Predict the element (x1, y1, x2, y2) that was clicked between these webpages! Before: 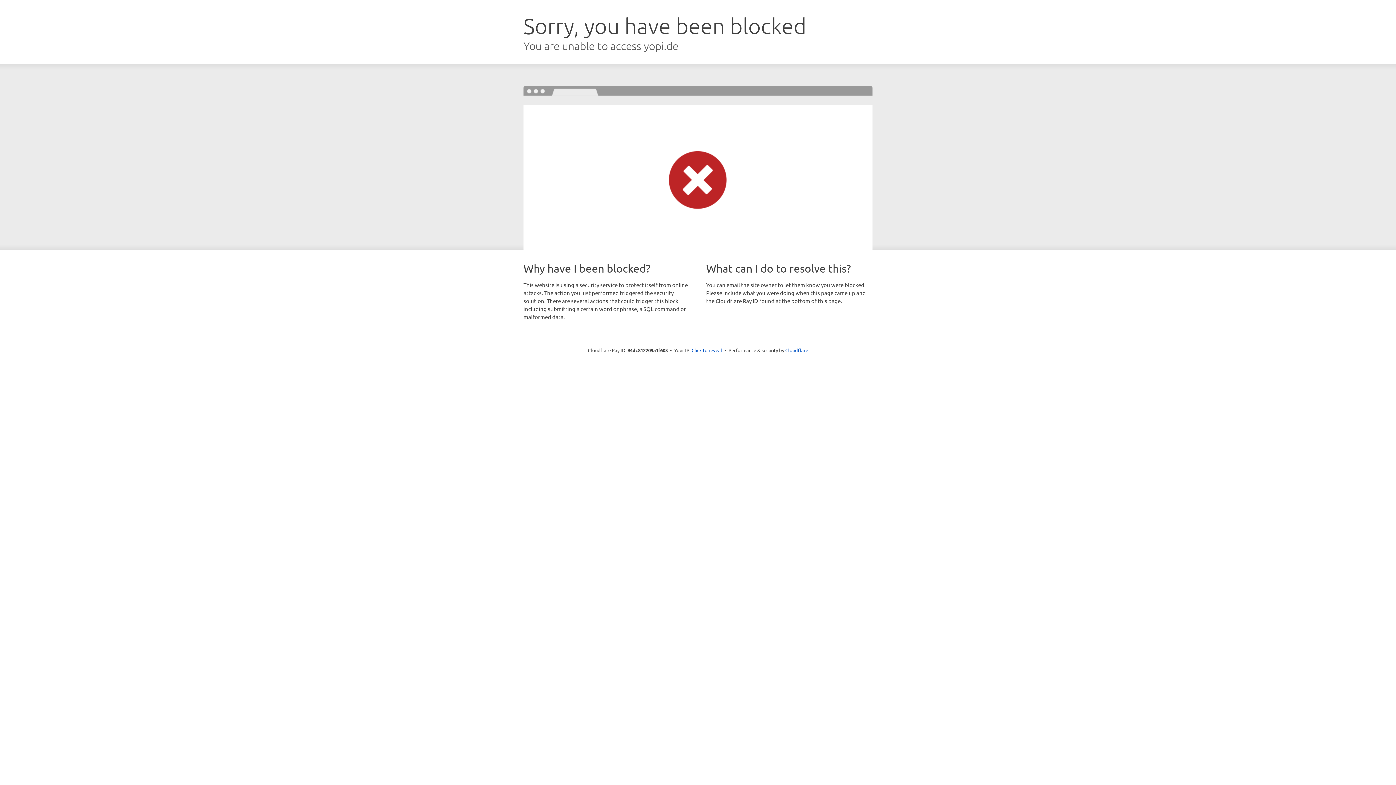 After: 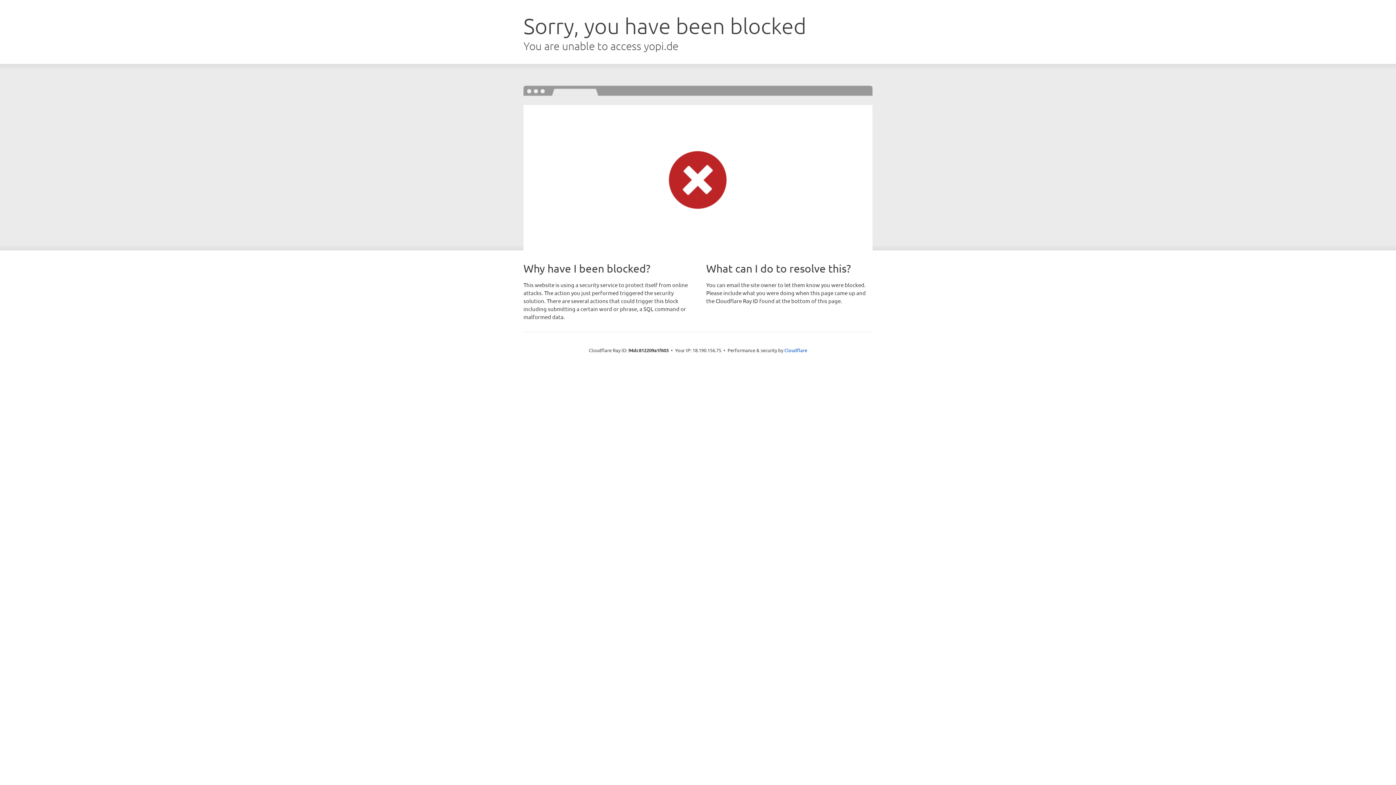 Action: bbox: (691, 346, 722, 353) label: Click to reveal